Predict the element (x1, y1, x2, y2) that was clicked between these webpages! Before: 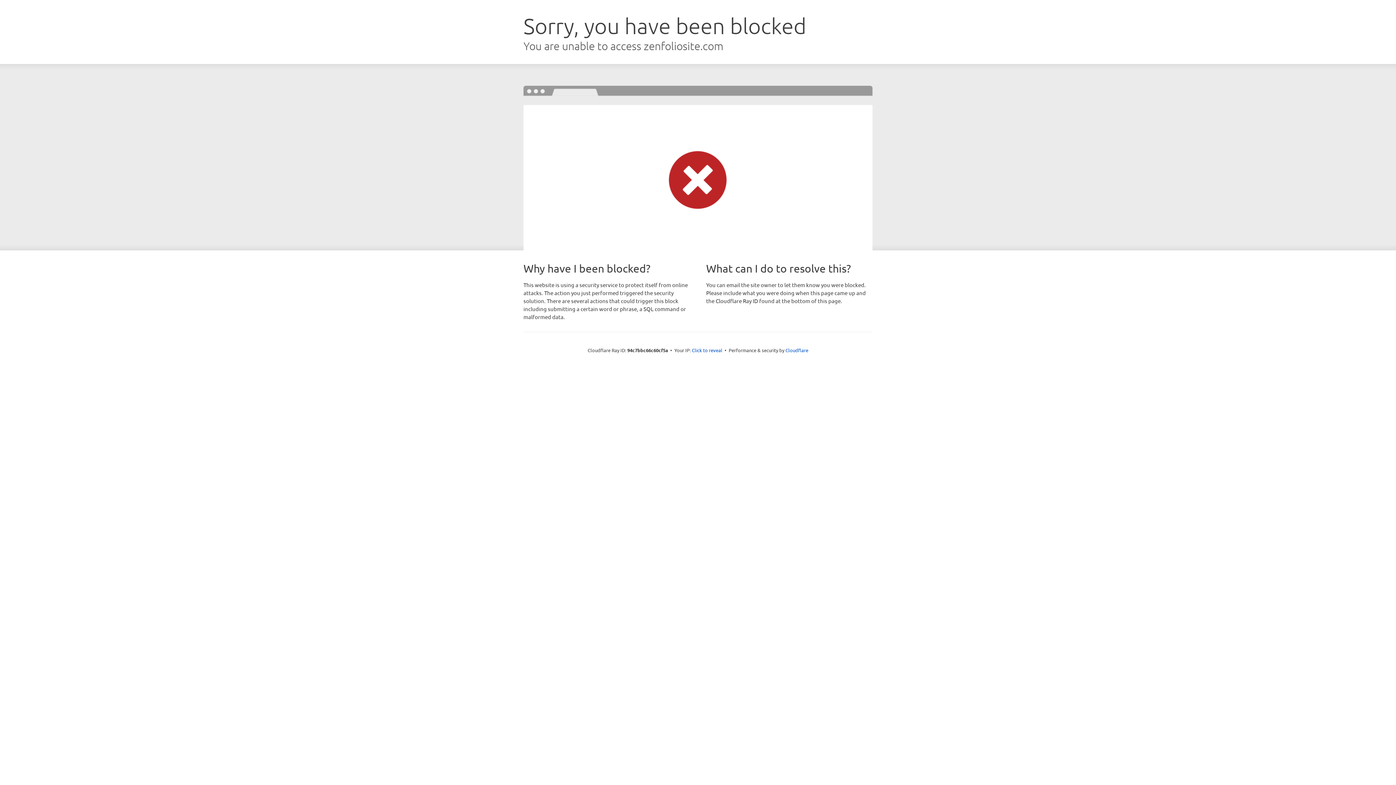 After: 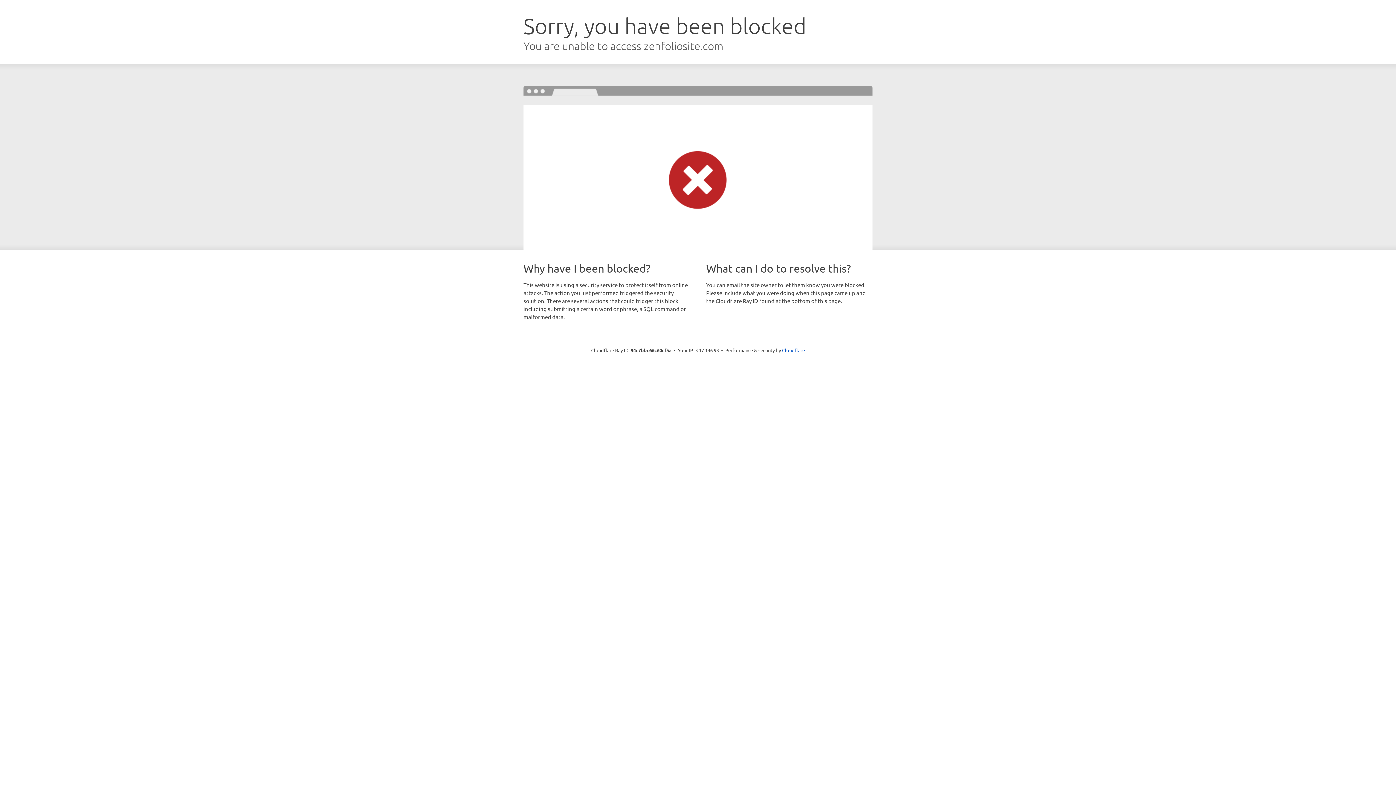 Action: bbox: (692, 346, 722, 353) label: Click to reveal